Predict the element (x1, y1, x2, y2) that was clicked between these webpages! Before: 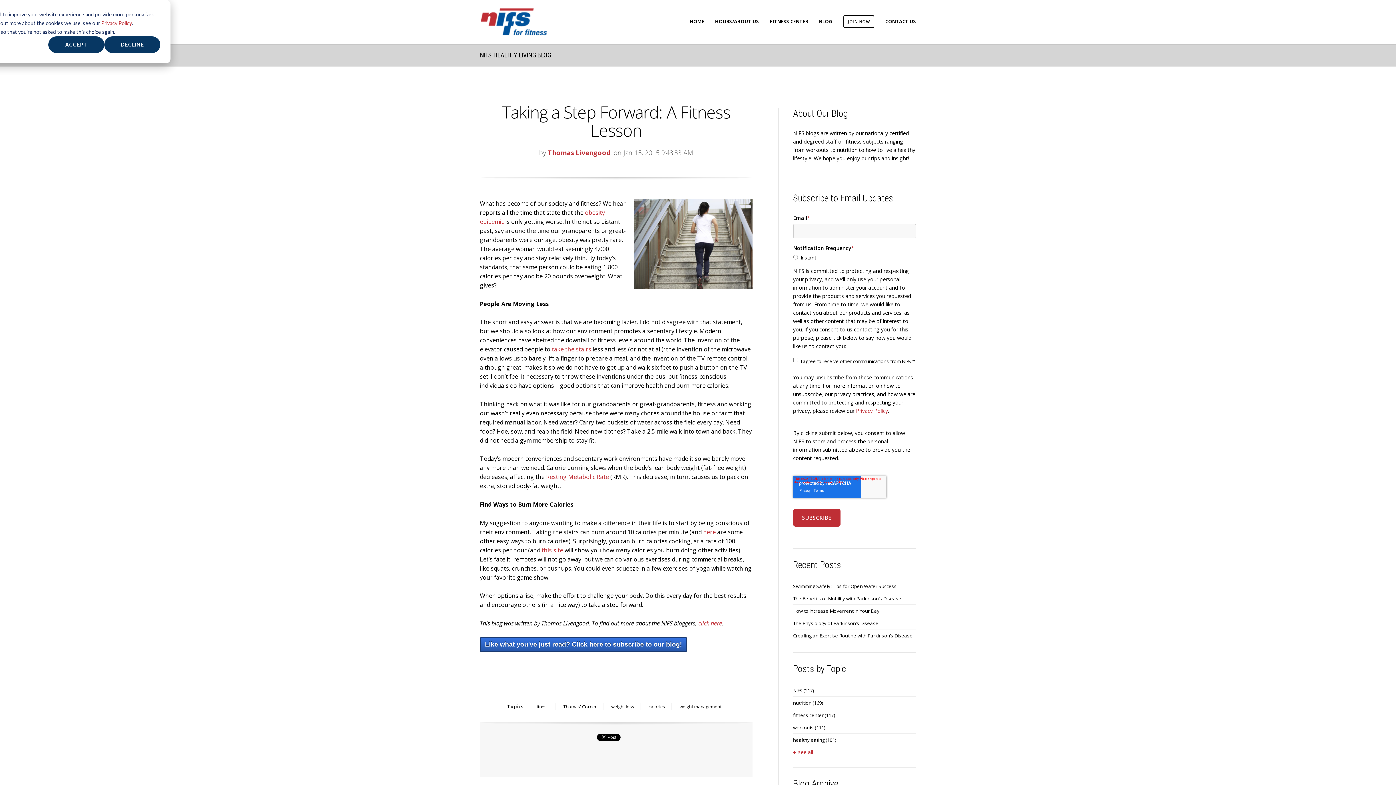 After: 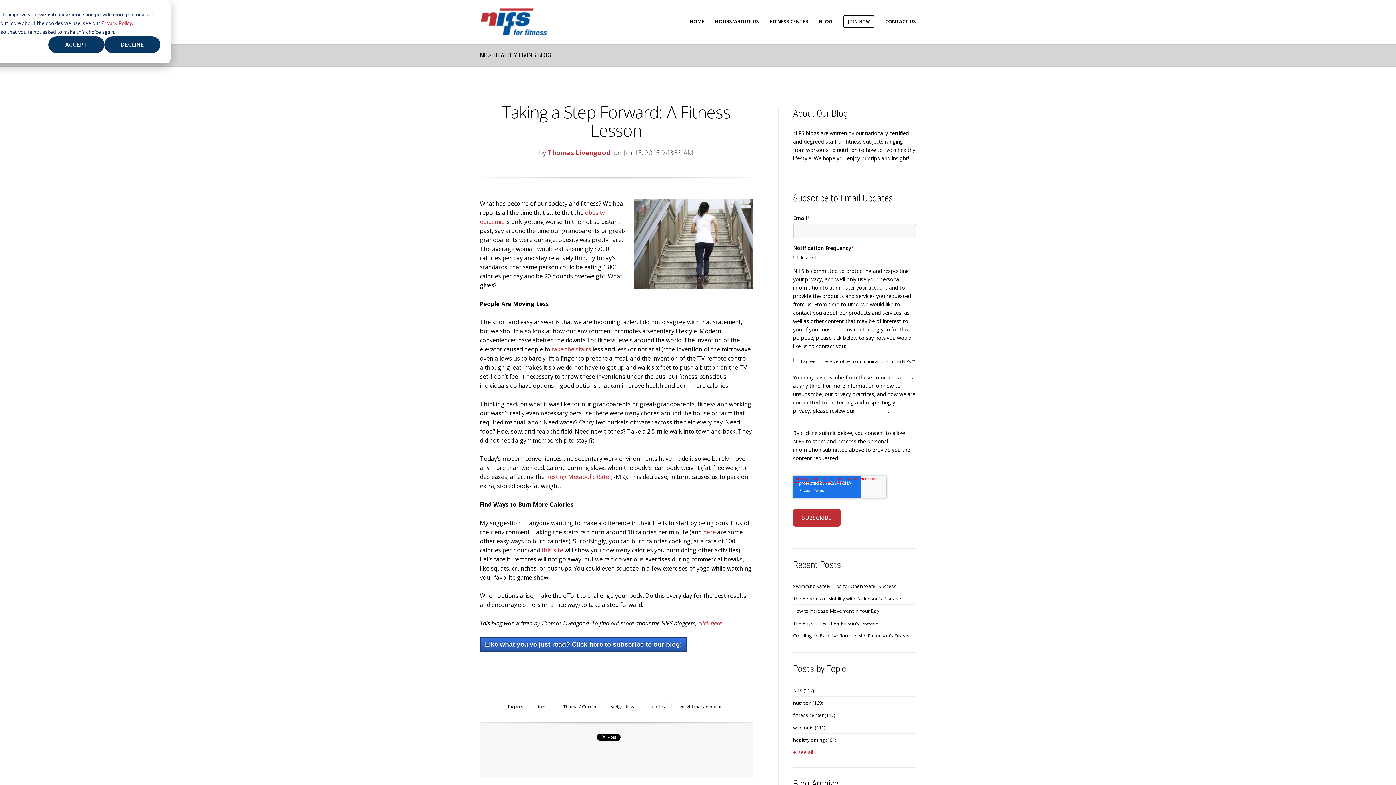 Action: label: Privacy Policy bbox: (856, 407, 888, 414)